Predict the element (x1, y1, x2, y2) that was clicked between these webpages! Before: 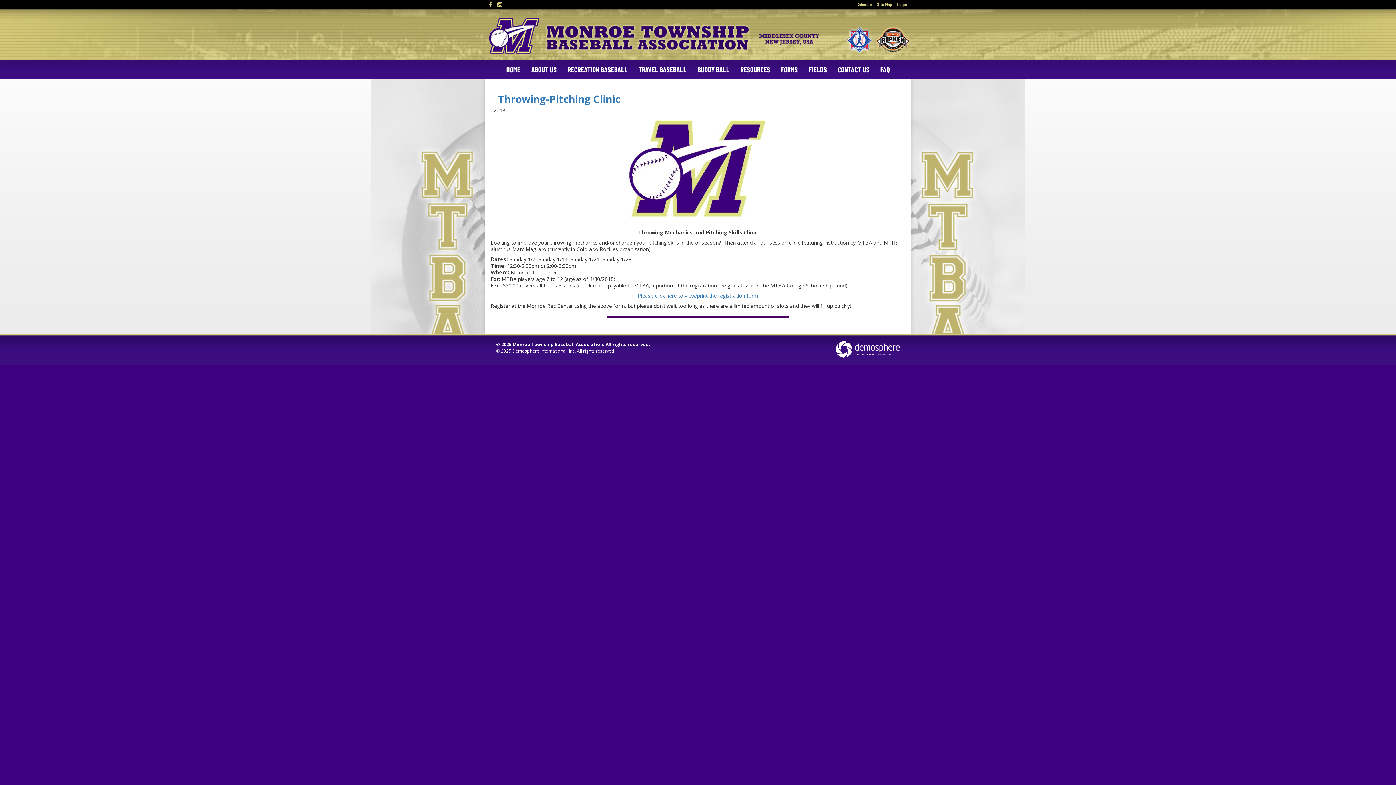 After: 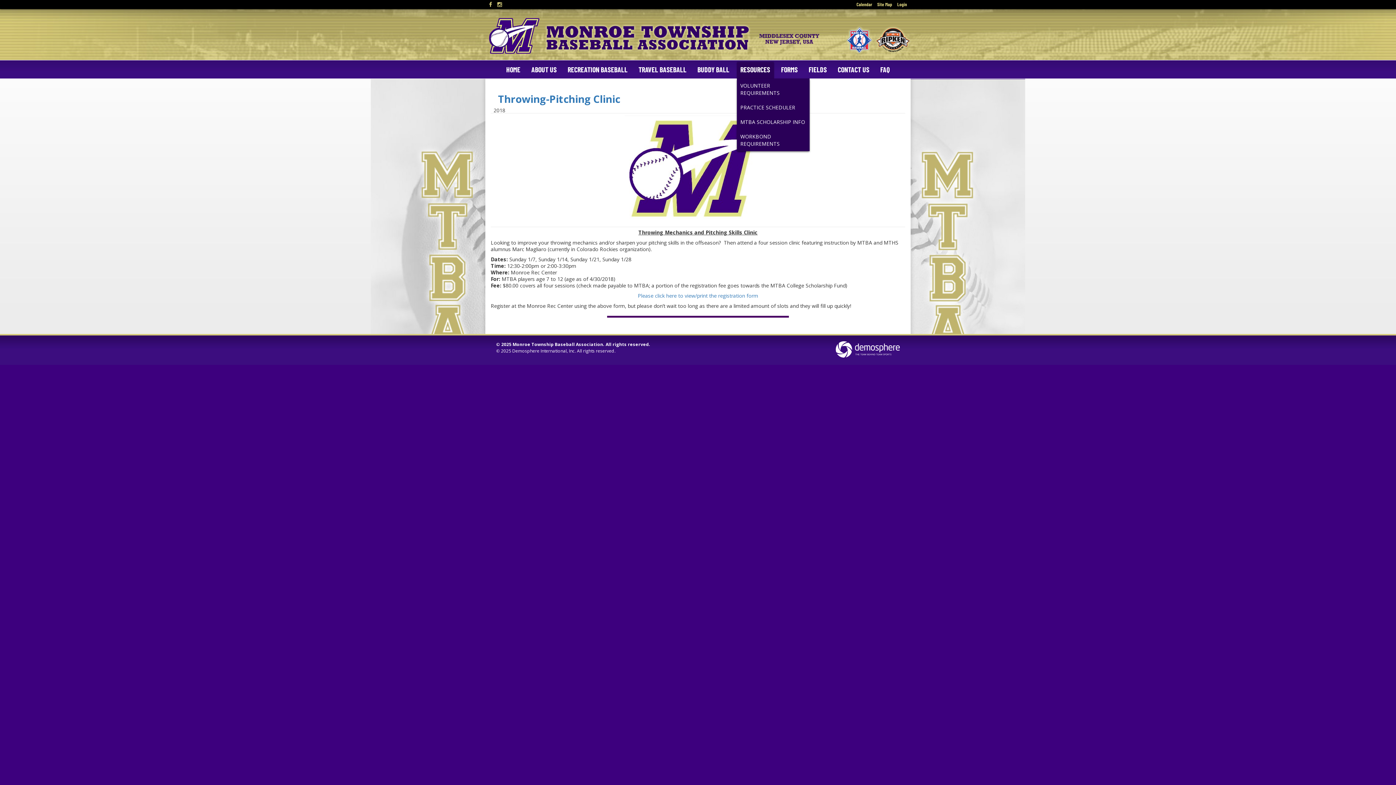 Action: bbox: (736, 60, 774, 78) label: RESOURCES